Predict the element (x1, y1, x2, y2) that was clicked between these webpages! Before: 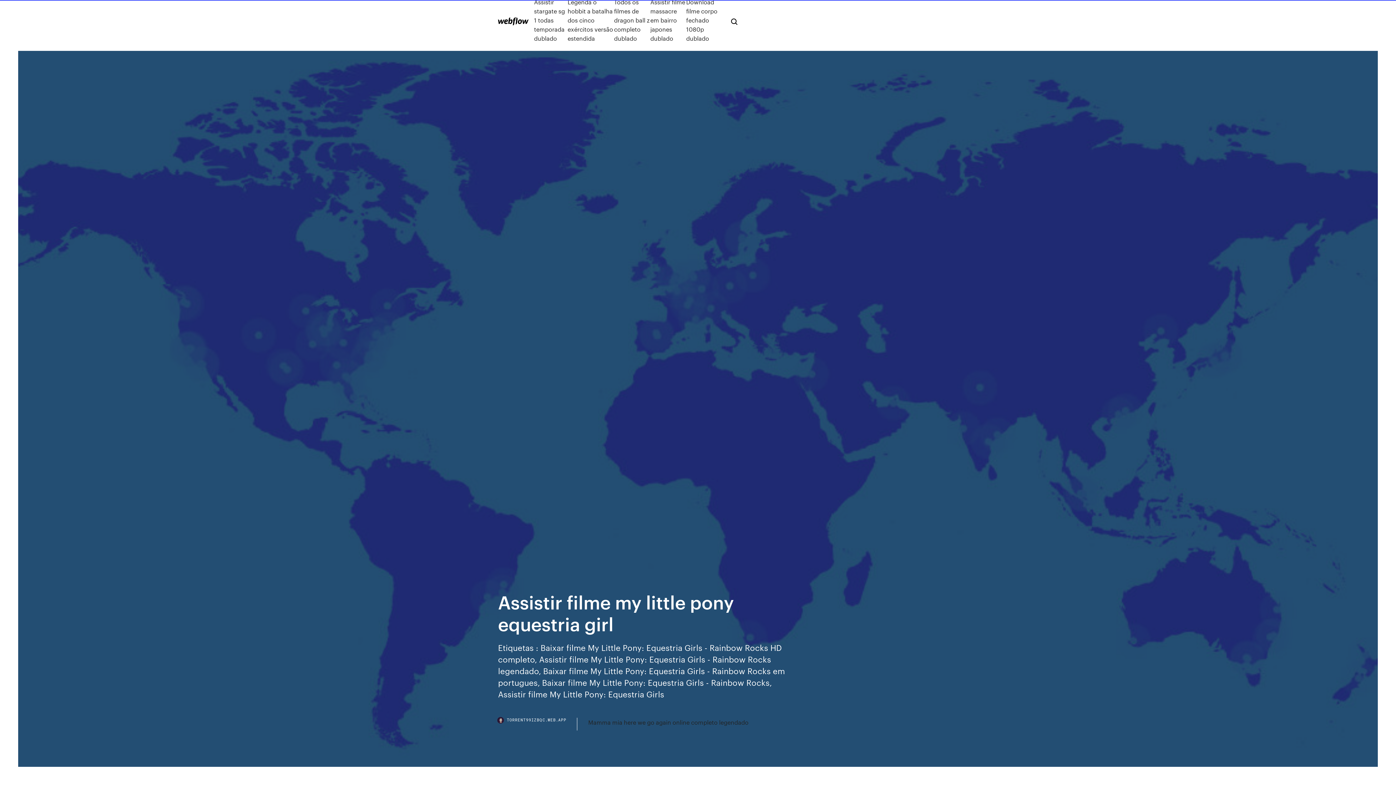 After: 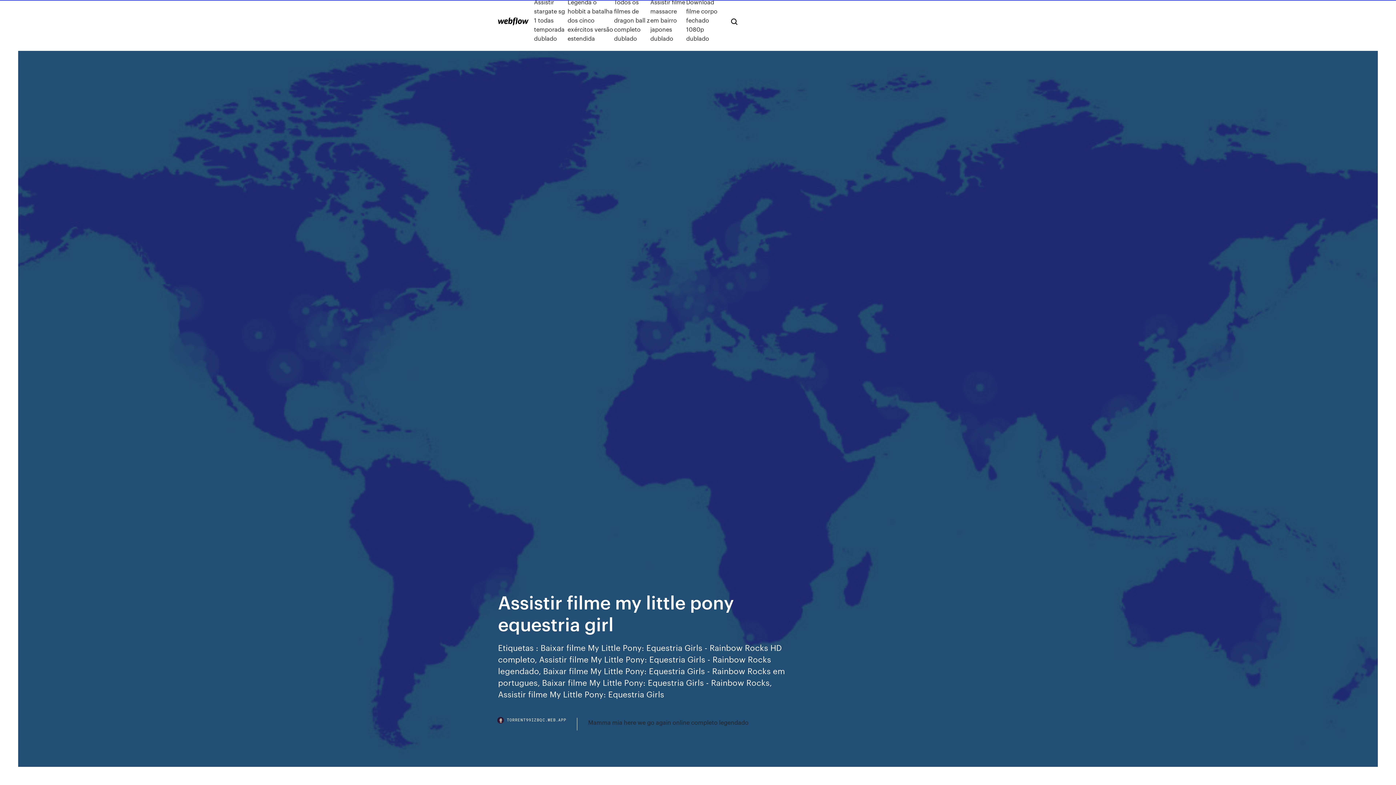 Action: bbox: (498, 718, 577, 730) label: TORRENT99IZBQC.WEB.APP